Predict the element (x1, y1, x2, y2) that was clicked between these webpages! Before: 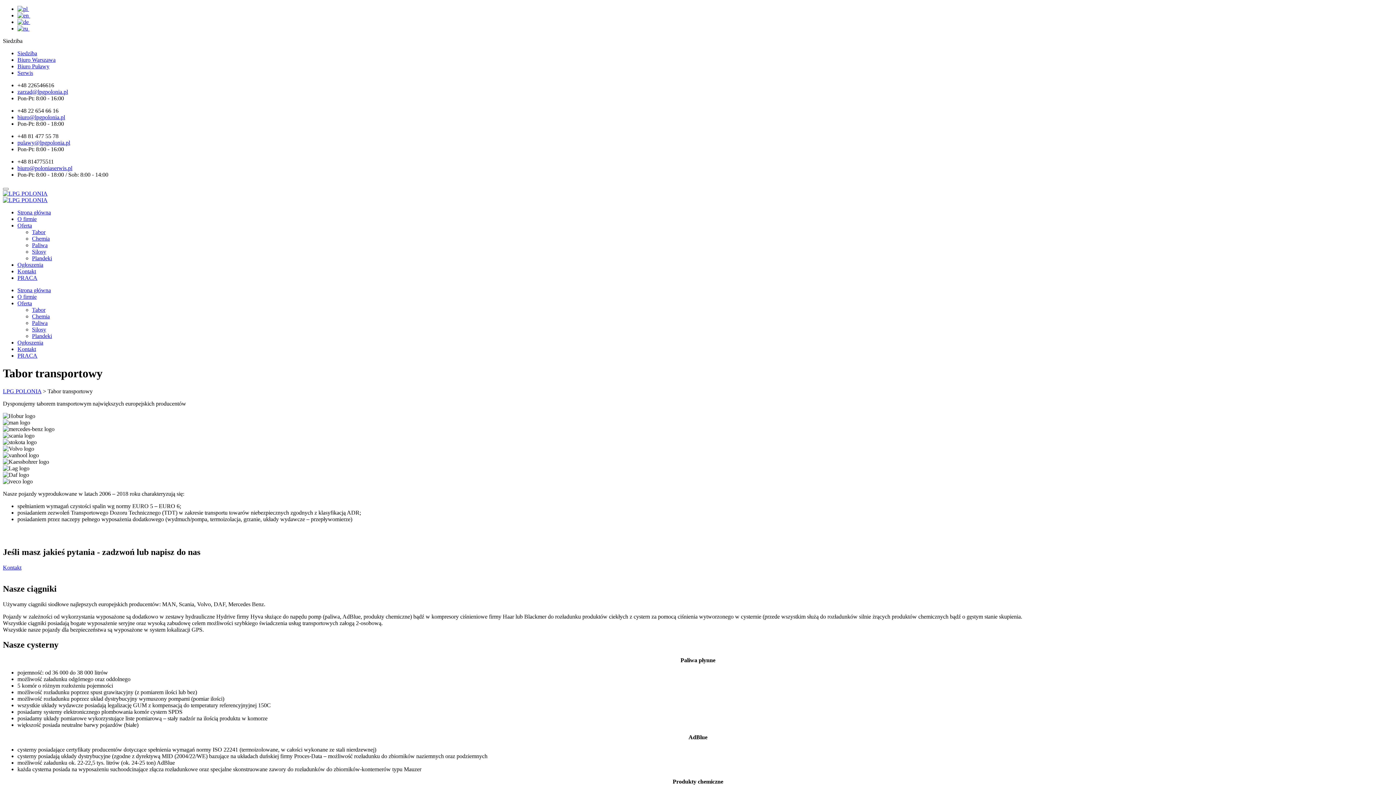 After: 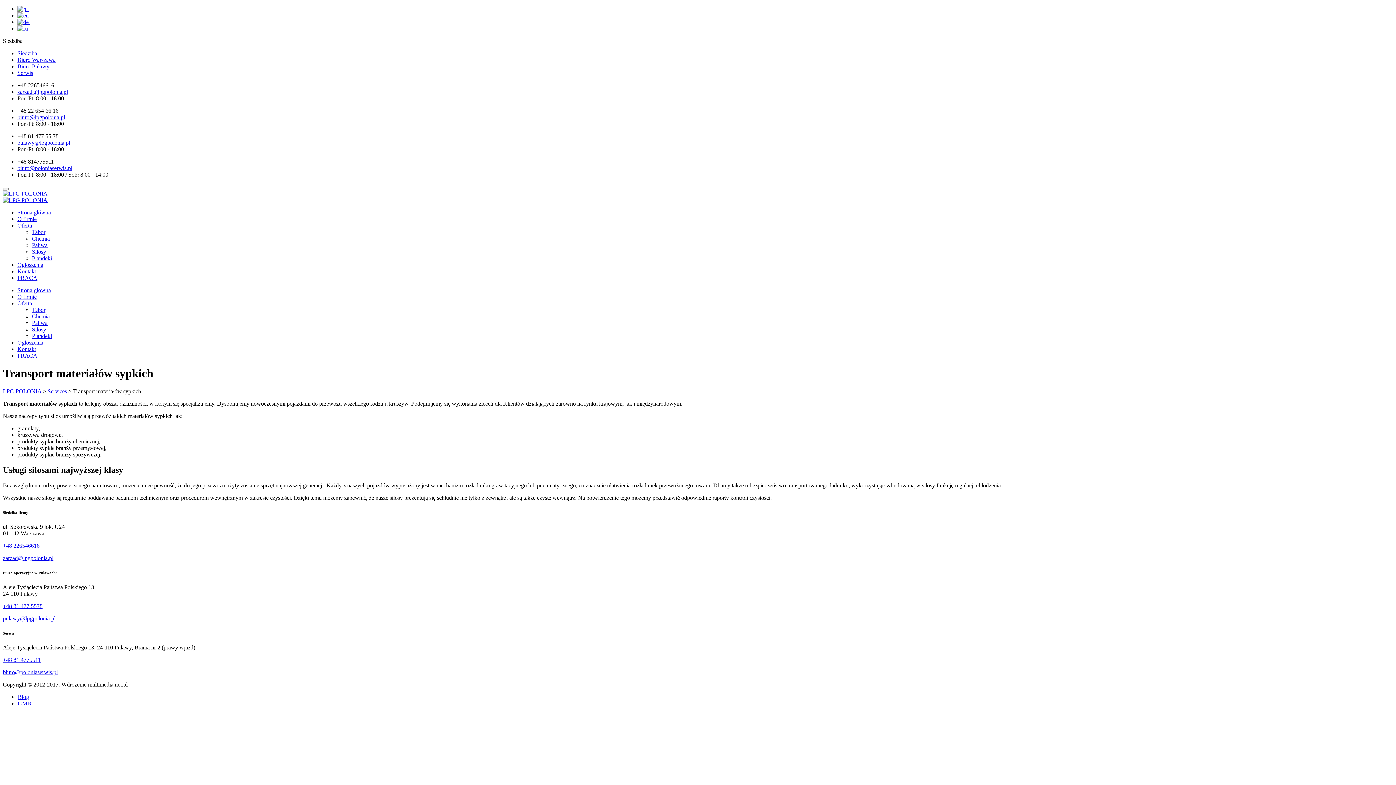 Action: bbox: (32, 248, 46, 254) label: Silosy